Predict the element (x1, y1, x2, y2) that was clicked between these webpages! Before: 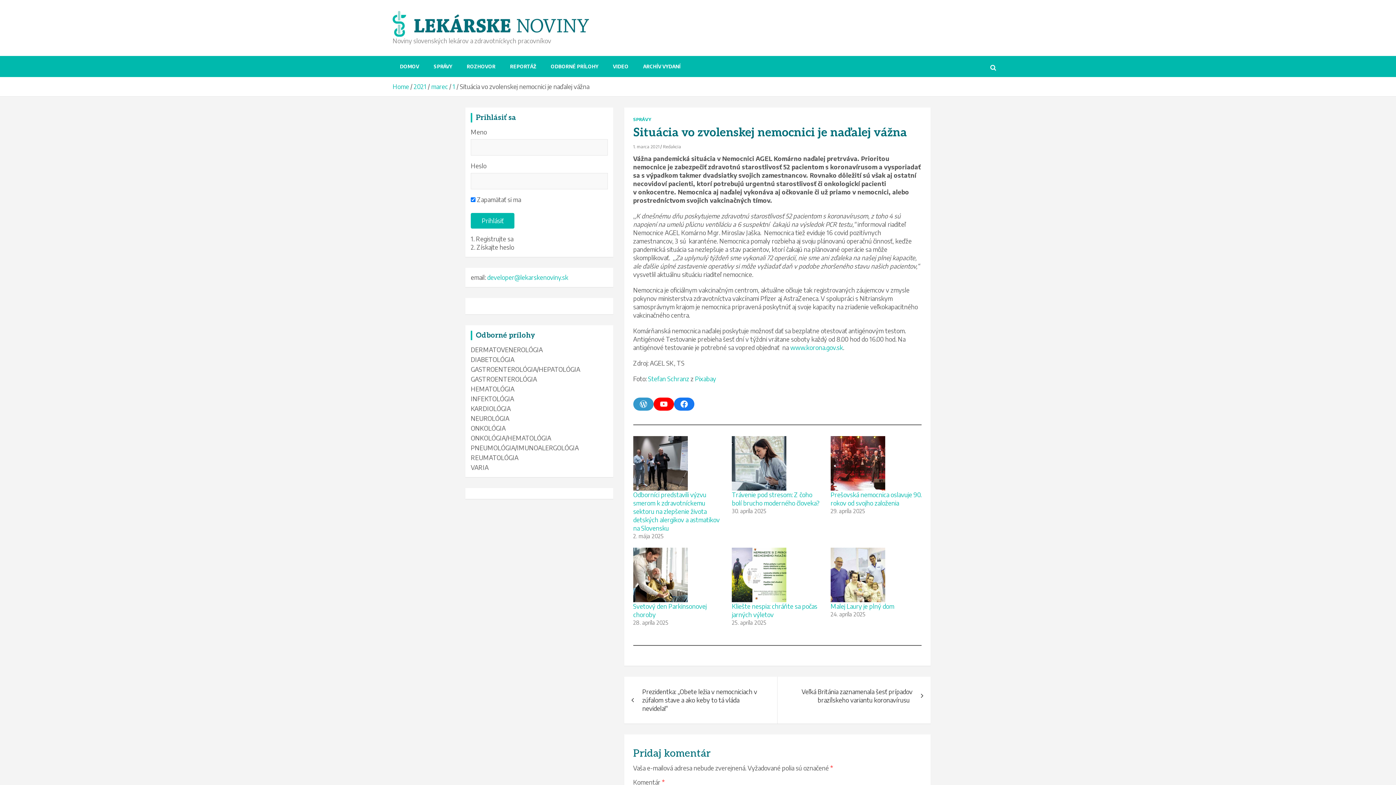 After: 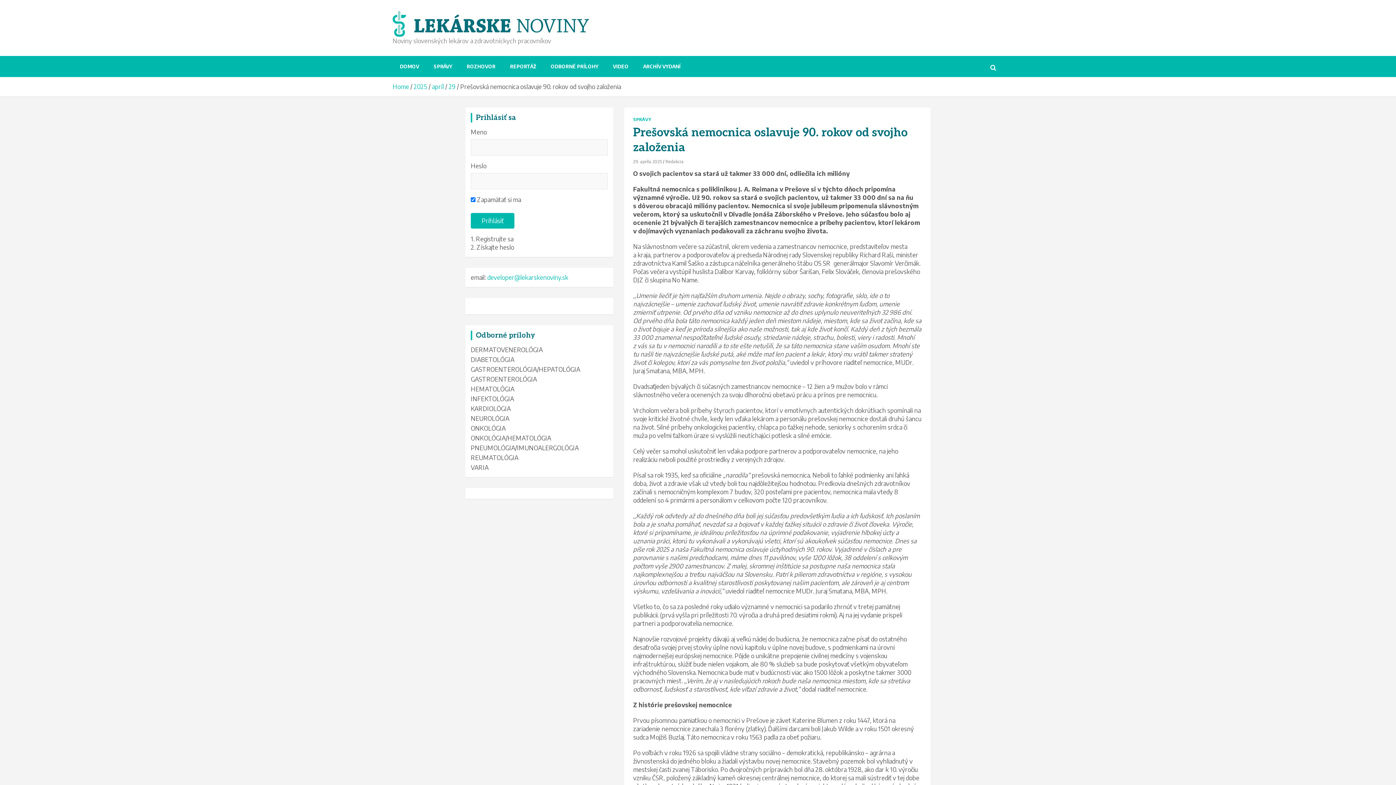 Action: label: Prešovská nemocnica oslavuje 90. rokov od svojho založenia bbox: (830, 490, 921, 507)